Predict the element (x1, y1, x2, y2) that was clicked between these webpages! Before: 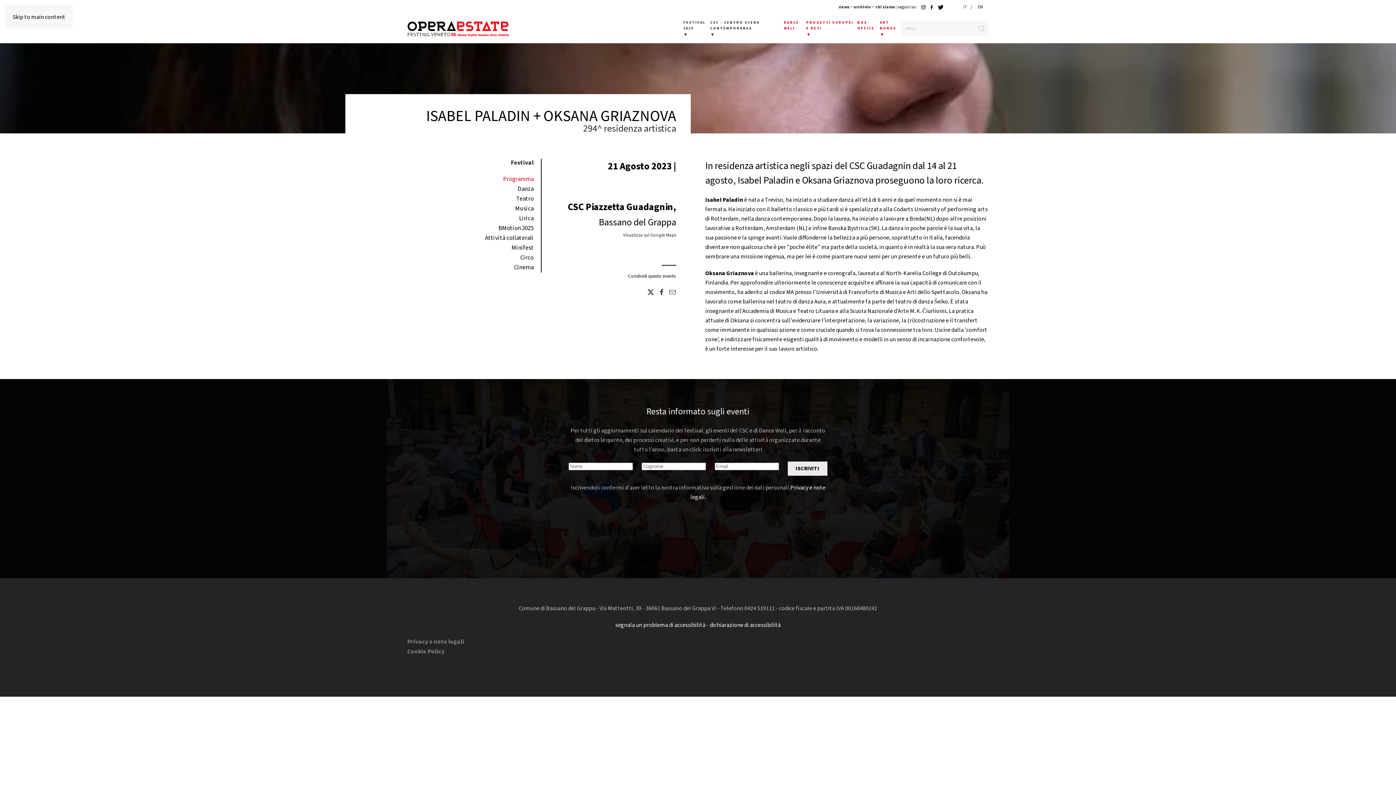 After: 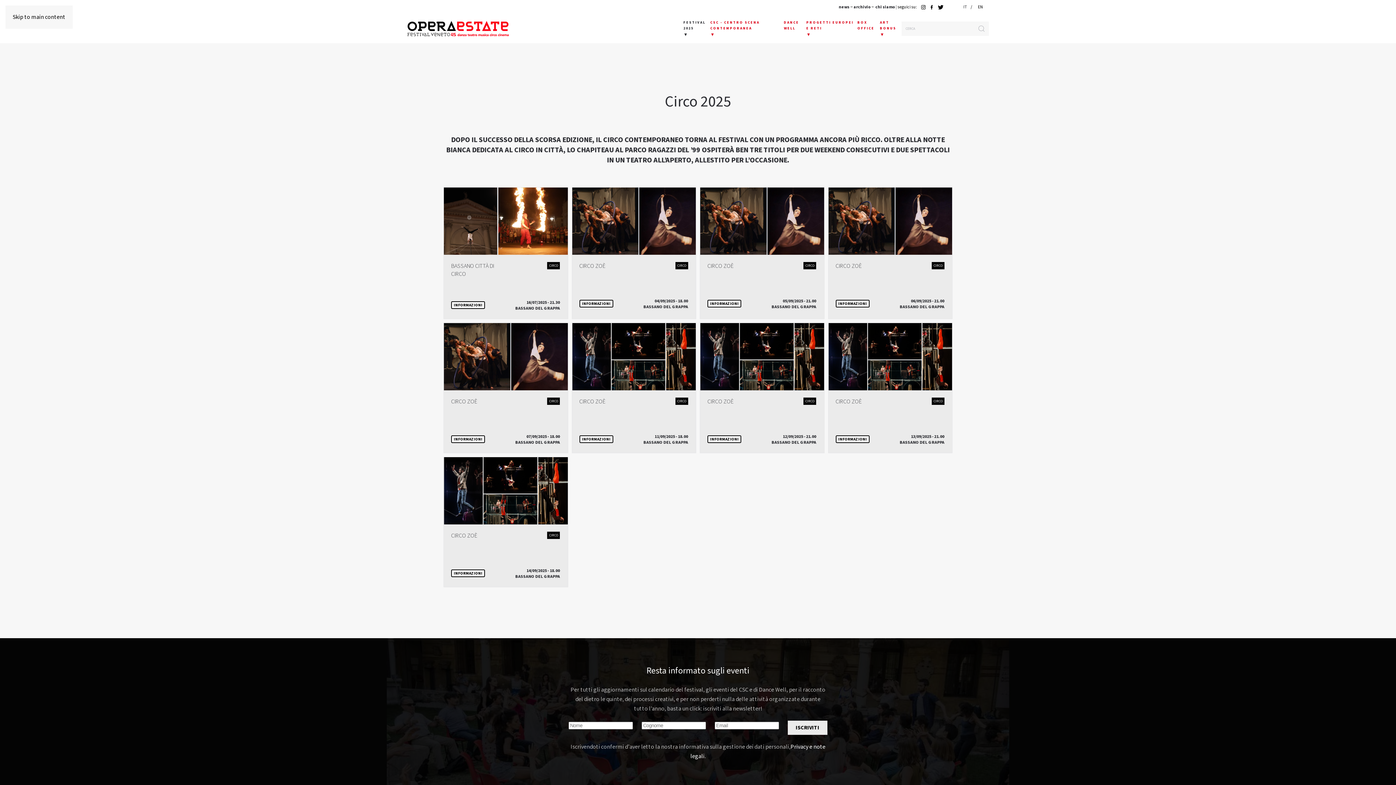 Action: label: Circo bbox: (520, 253, 533, 262)